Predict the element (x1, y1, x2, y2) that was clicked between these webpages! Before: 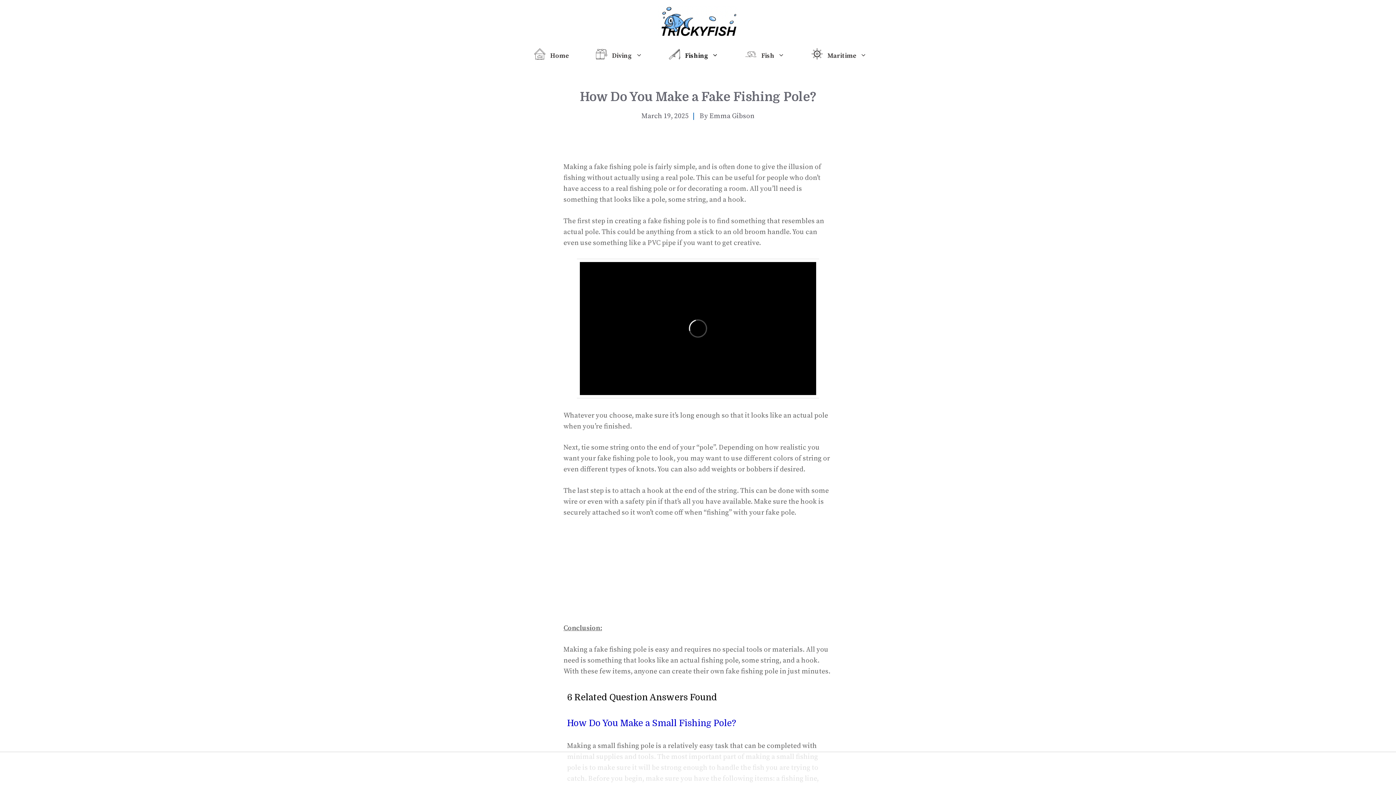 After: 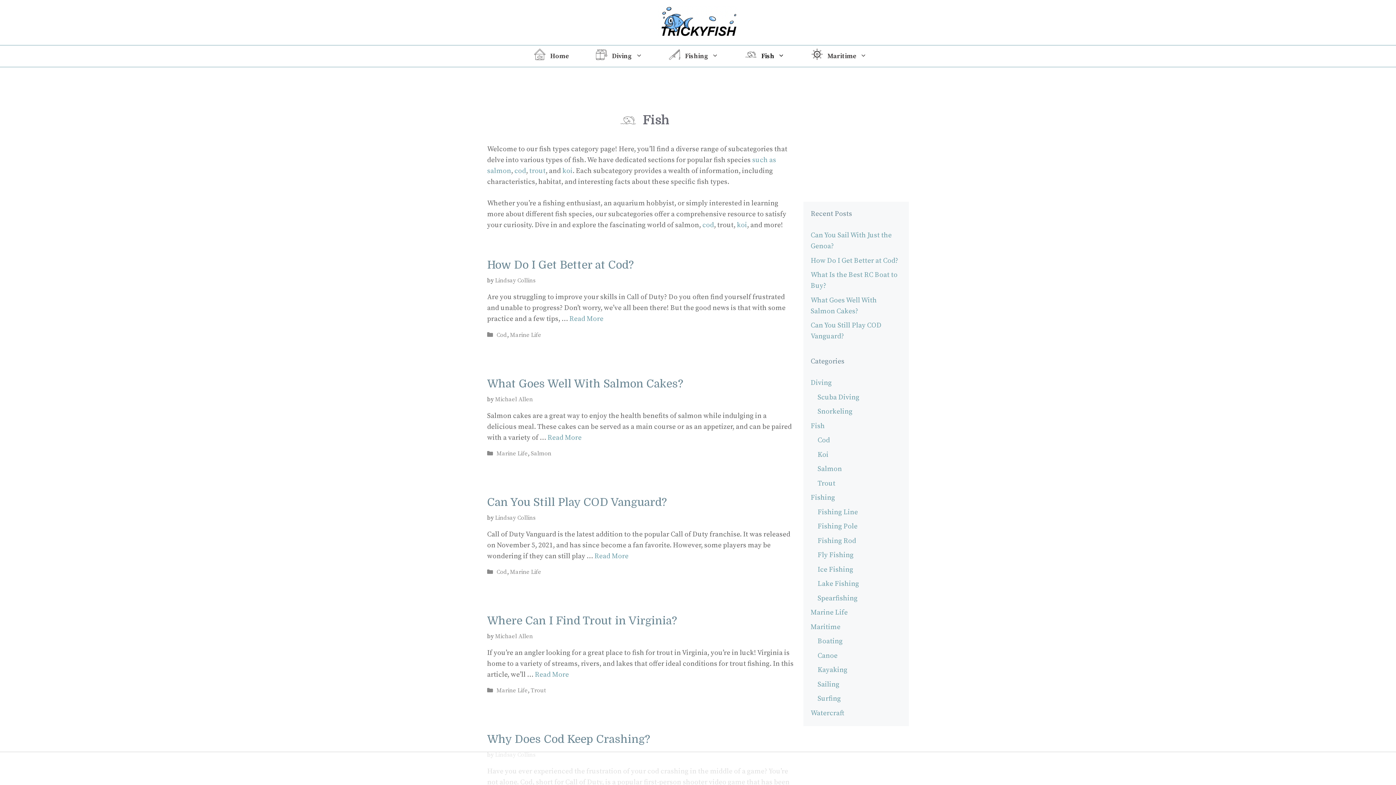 Action: label: Fish bbox: (729, 45, 795, 66)